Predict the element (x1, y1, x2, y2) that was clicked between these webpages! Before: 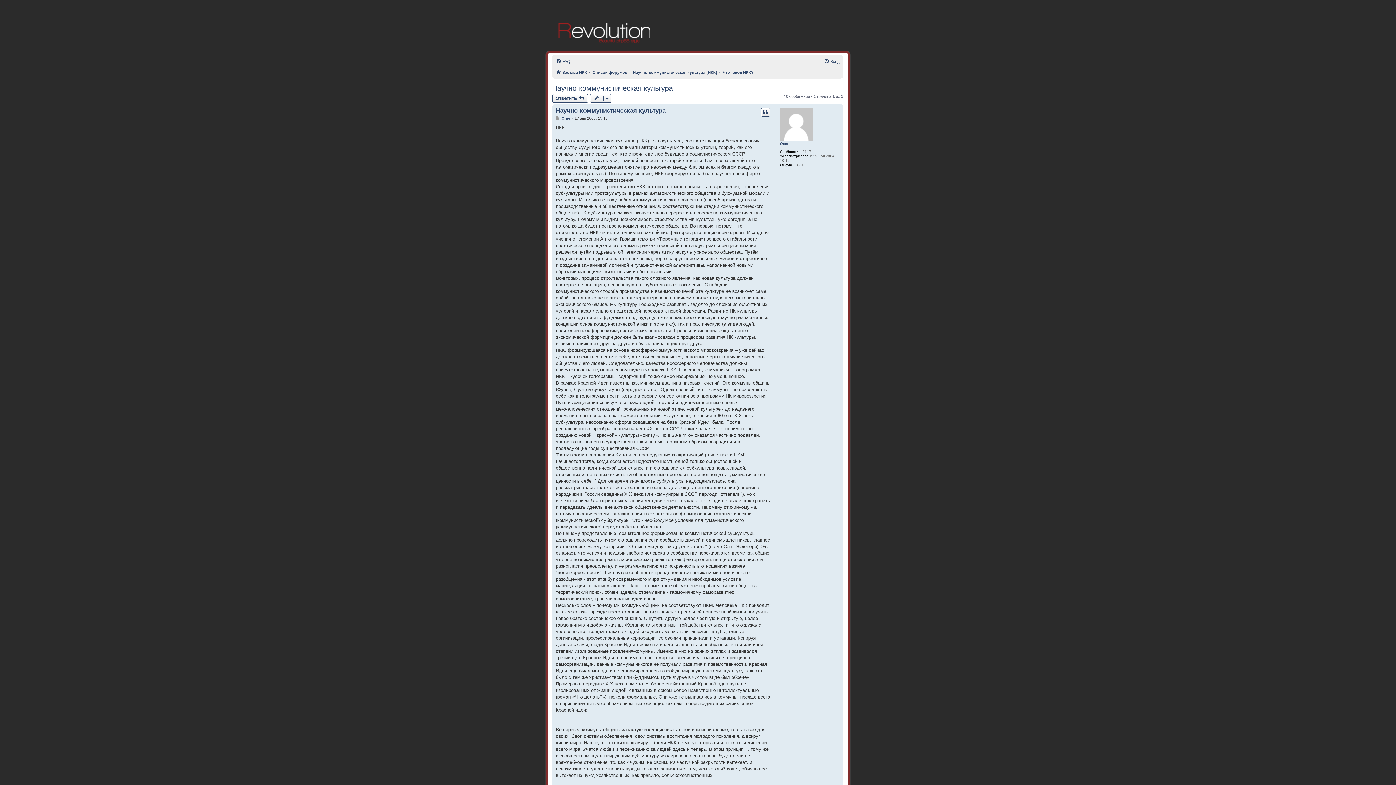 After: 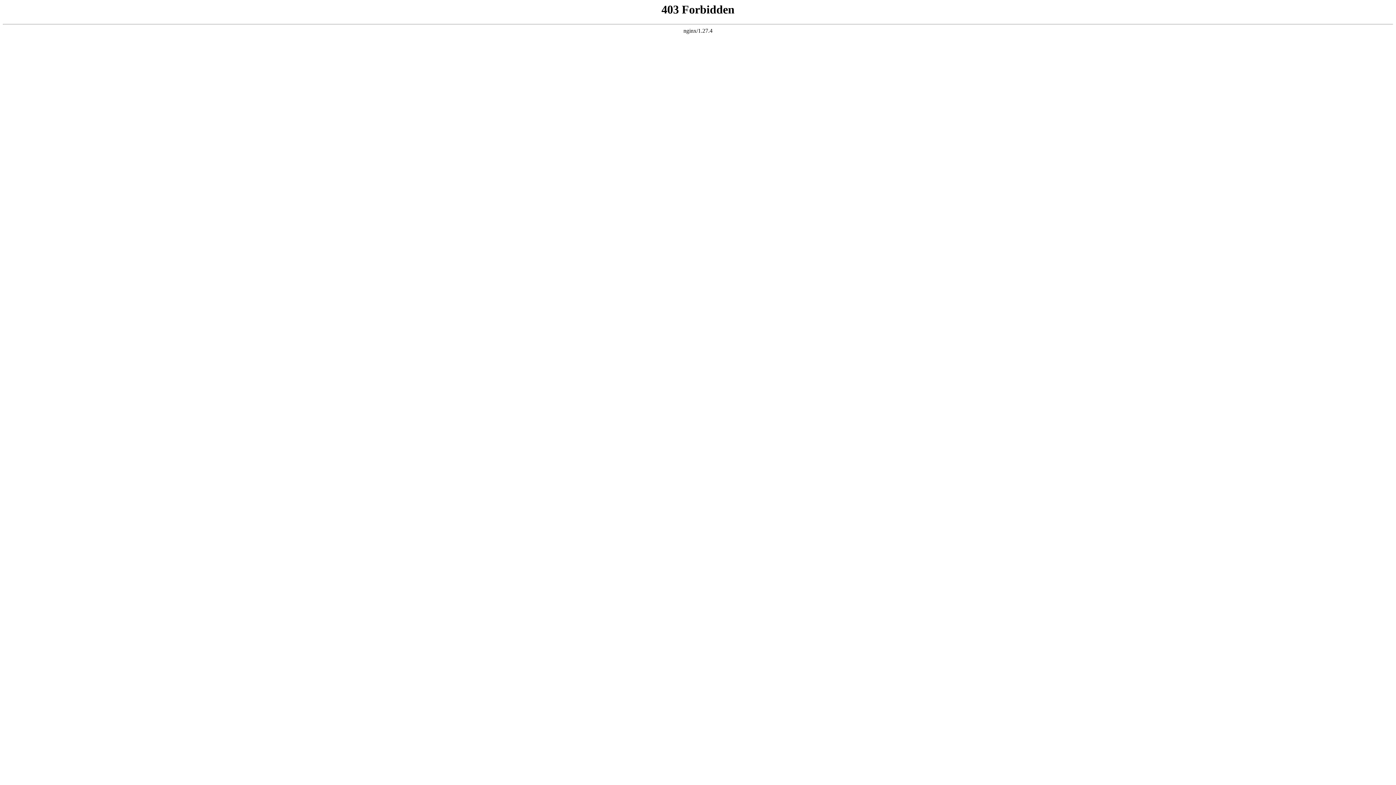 Action: bbox: (556, 68, 587, 76) label: Застава НКК